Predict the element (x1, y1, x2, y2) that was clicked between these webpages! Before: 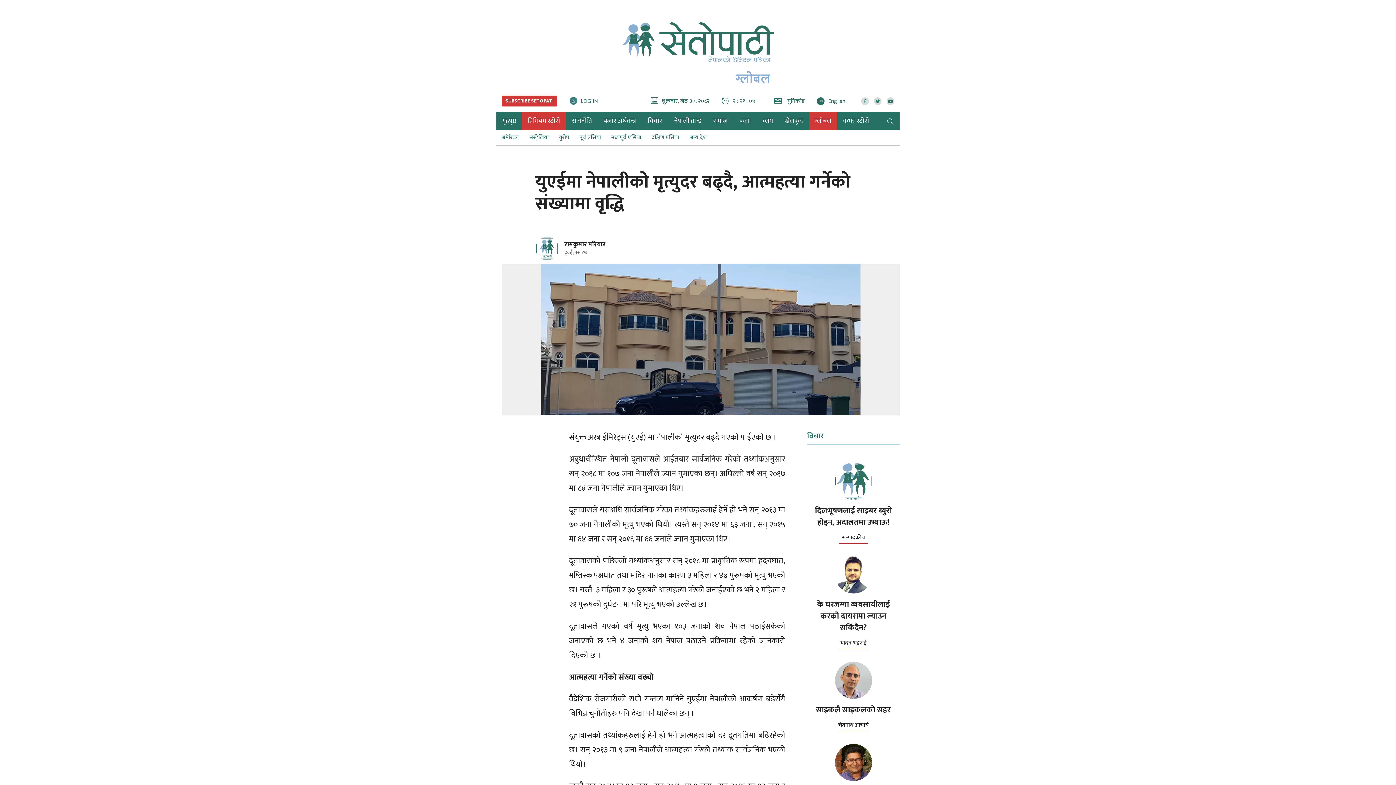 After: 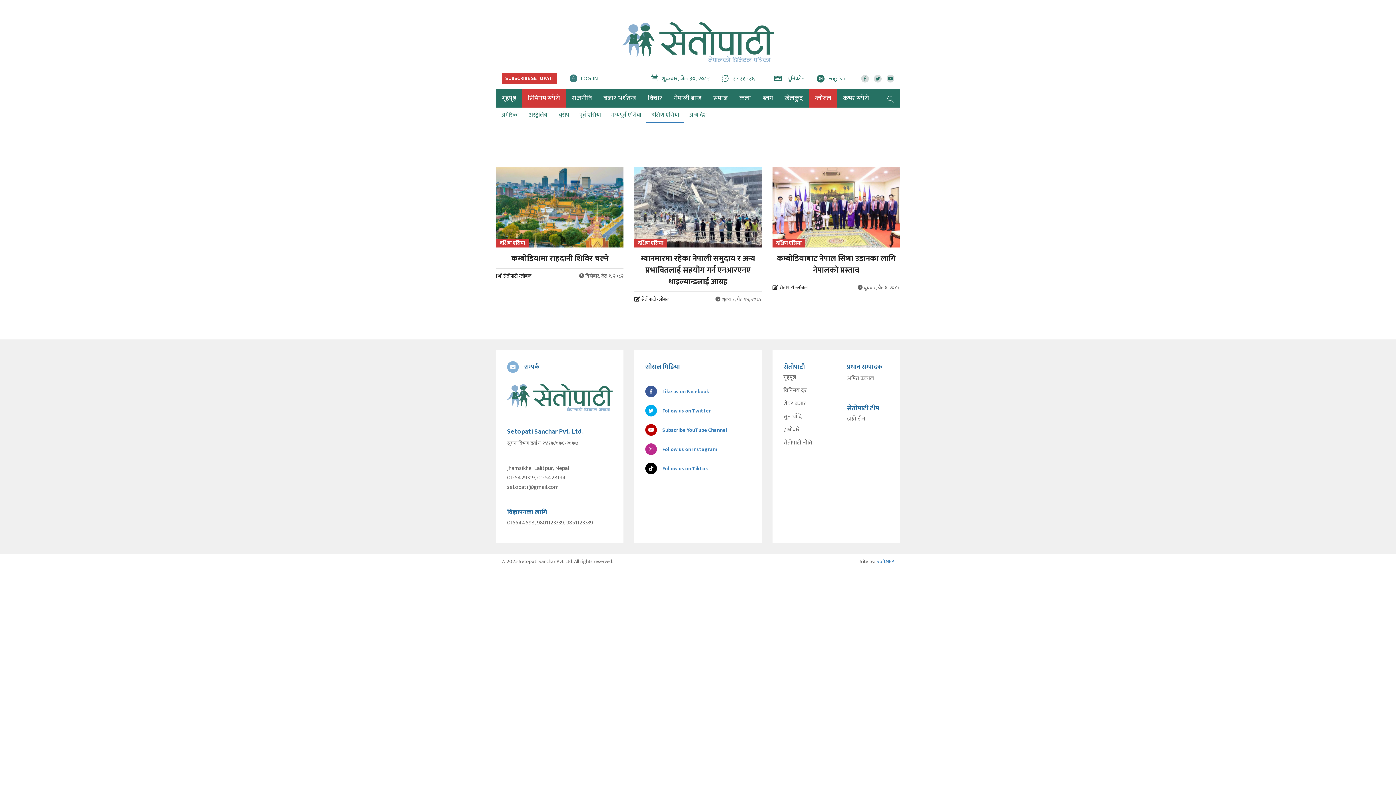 Action: bbox: (646, 130, 684, 145) label: दक्षिण एसिया